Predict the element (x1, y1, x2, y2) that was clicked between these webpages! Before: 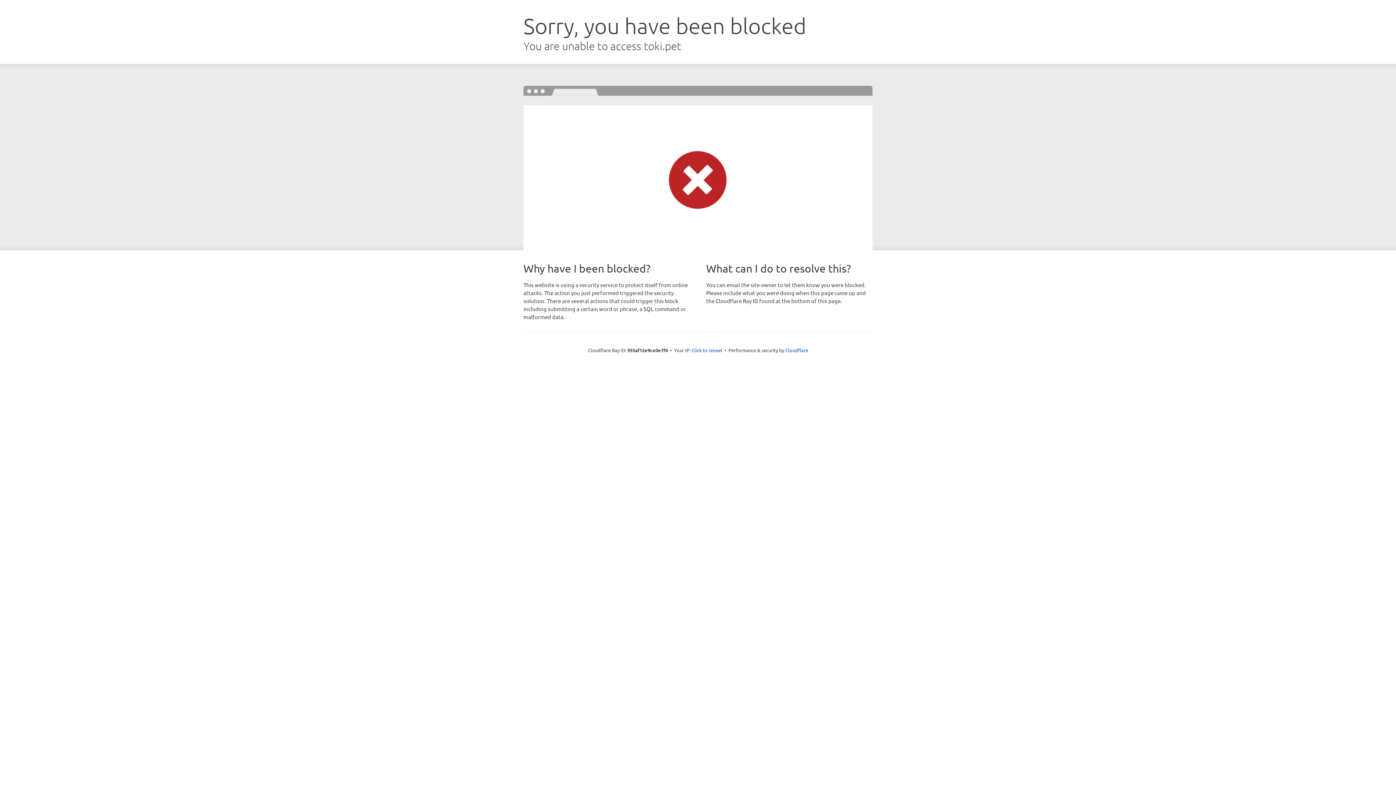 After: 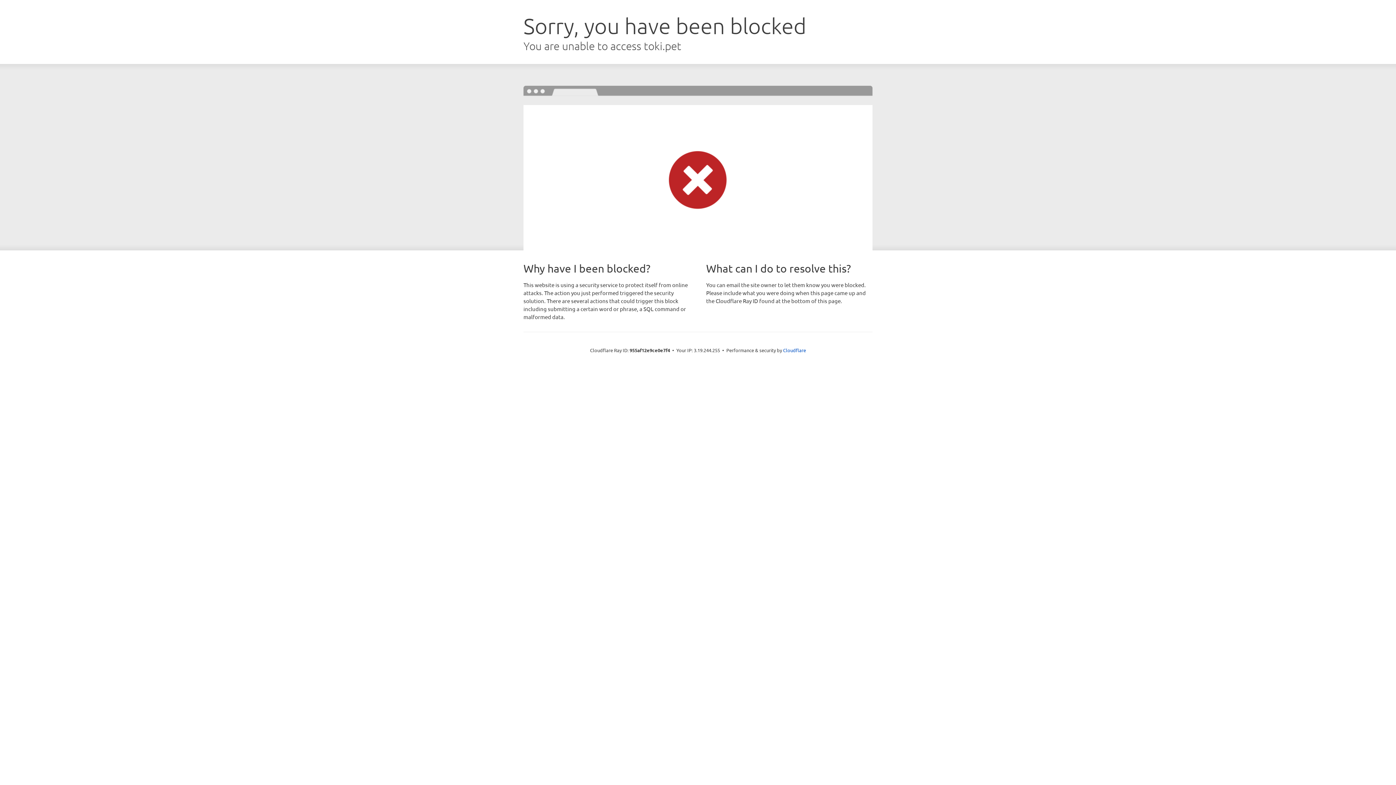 Action: bbox: (691, 346, 722, 353) label: Click to reveal